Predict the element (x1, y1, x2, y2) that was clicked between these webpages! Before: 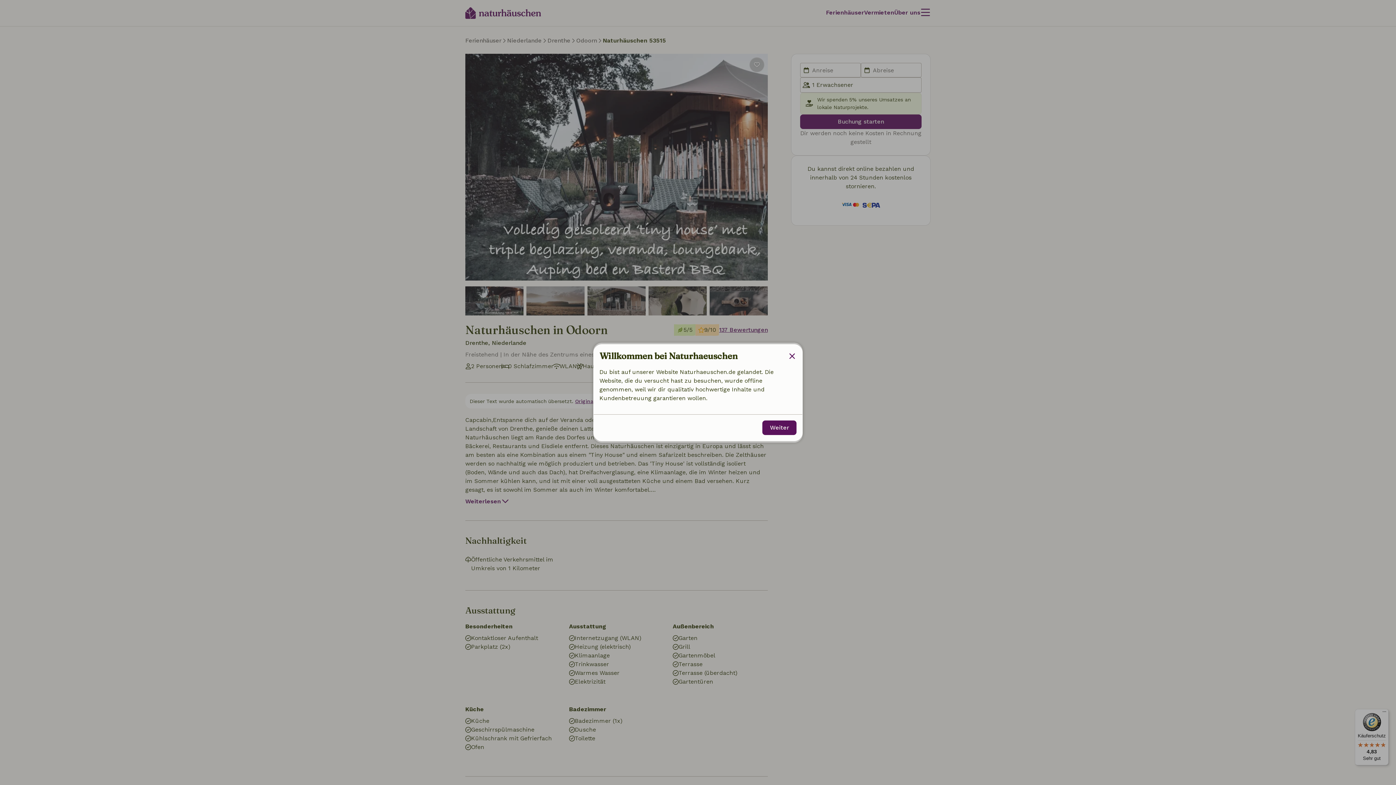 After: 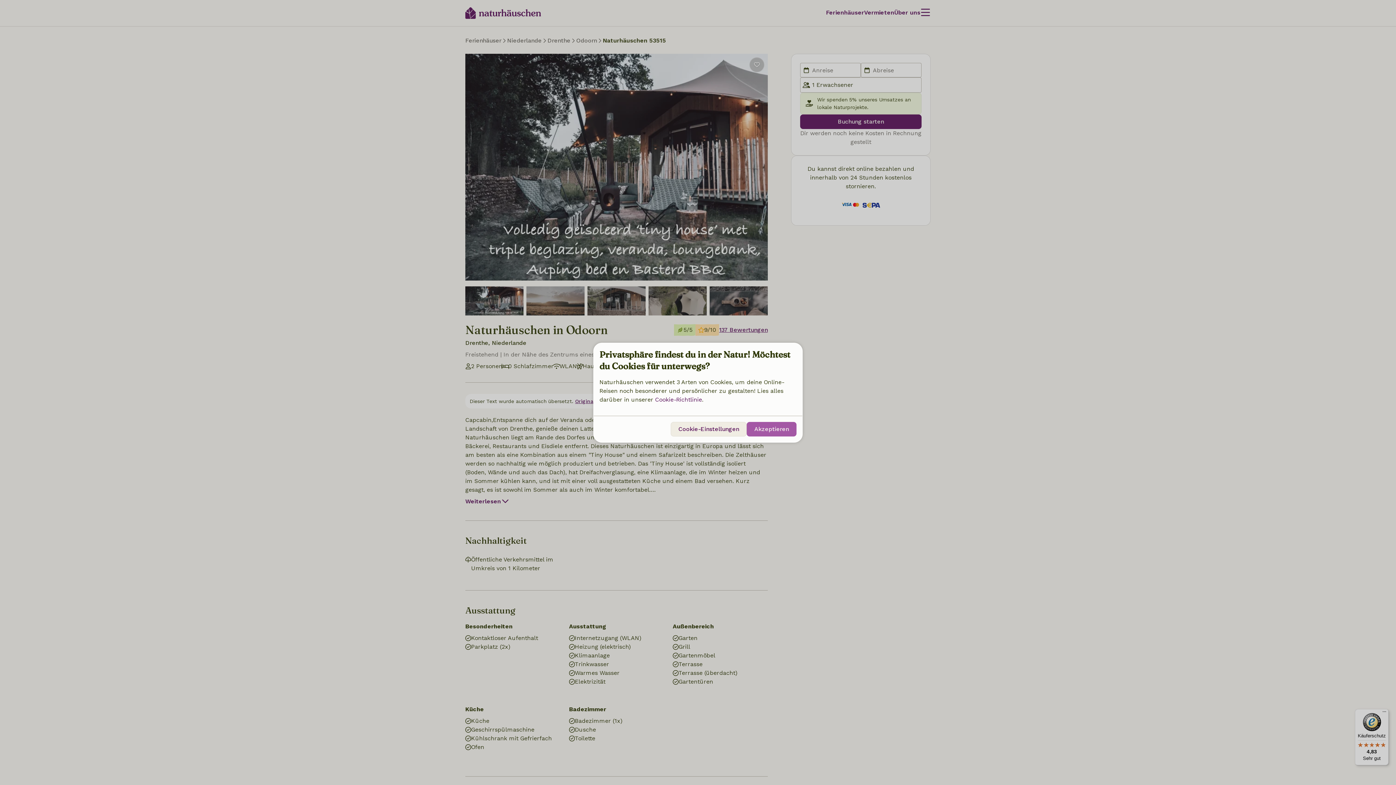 Action: label: Weiter bbox: (762, 420, 796, 435)